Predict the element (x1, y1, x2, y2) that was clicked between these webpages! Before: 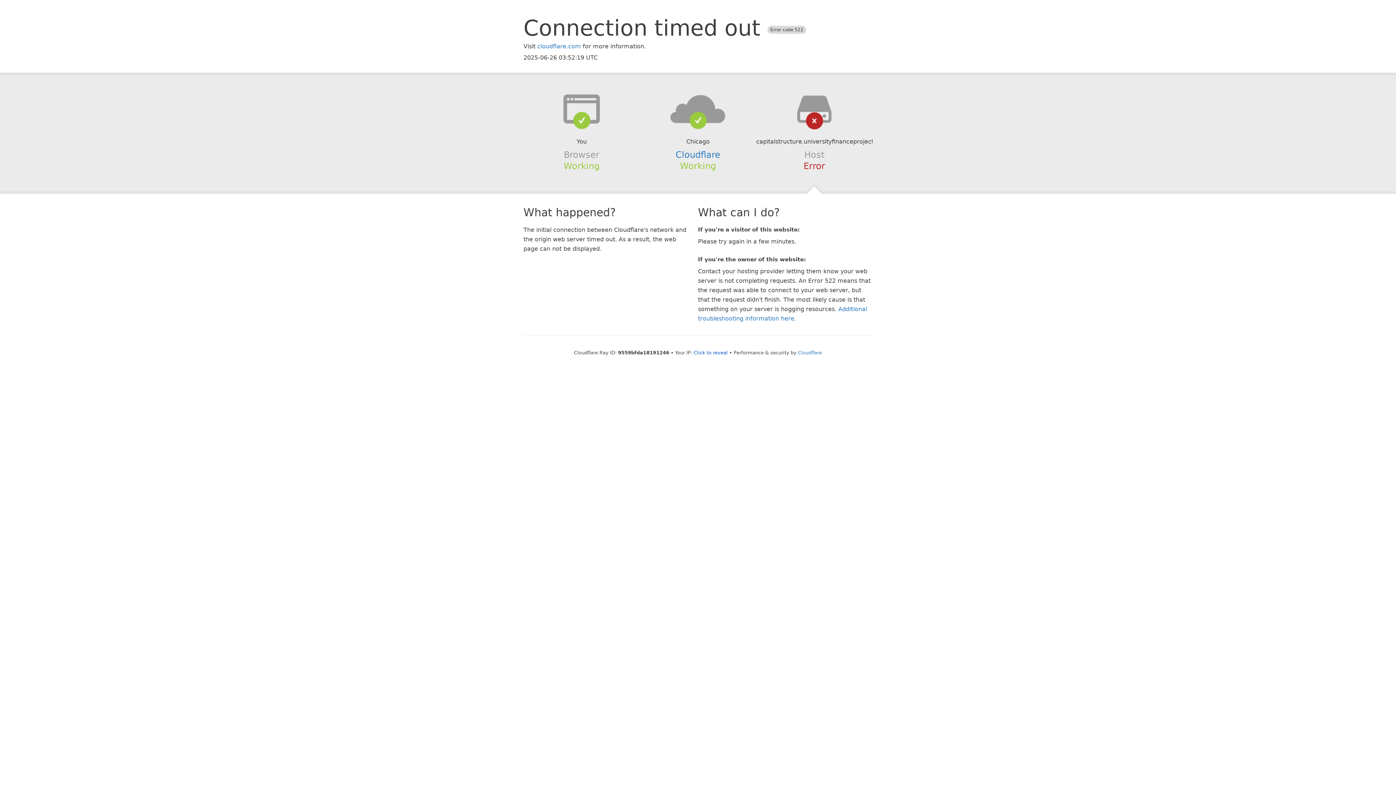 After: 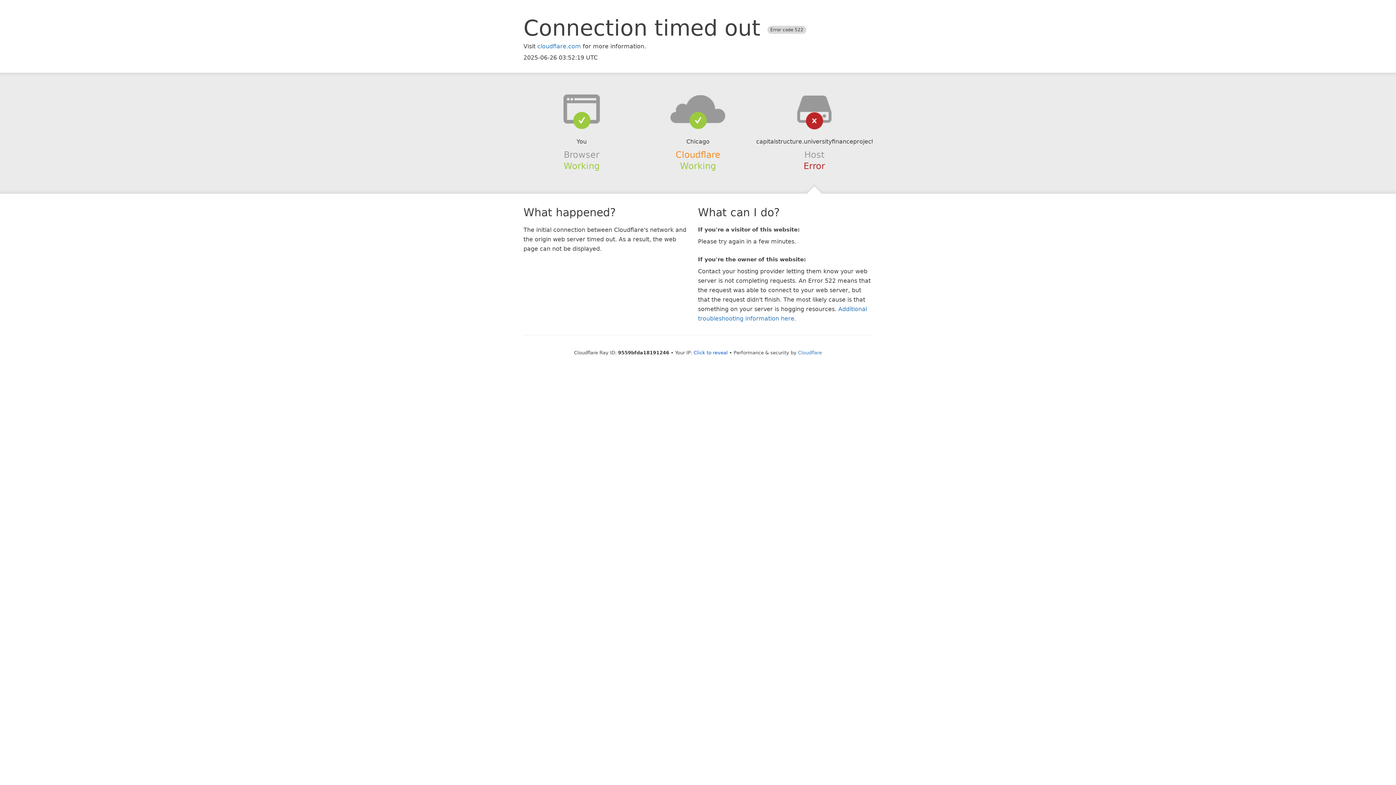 Action: bbox: (675, 149, 720, 159) label: Cloudflare